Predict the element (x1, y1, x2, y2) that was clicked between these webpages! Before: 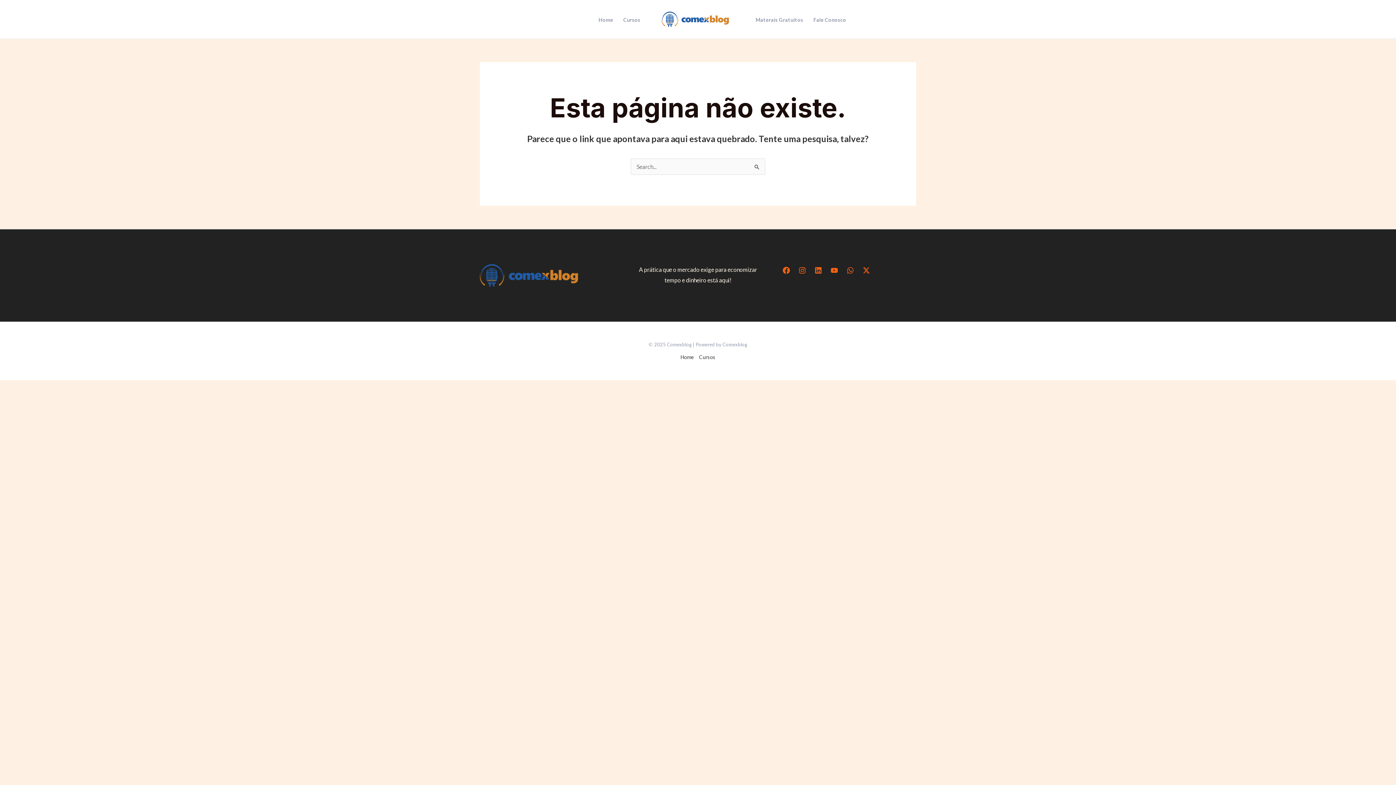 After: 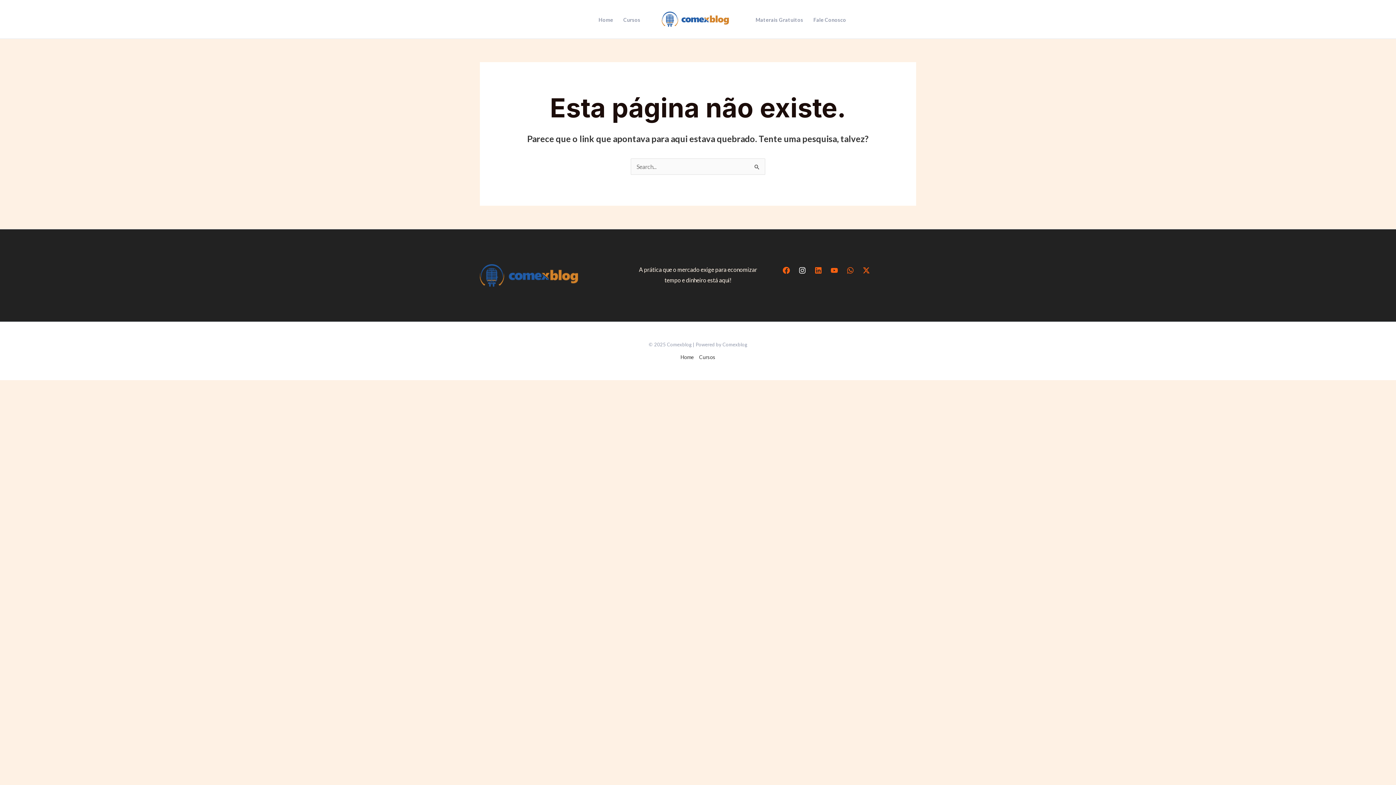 Action: label: Instagram bbox: (799, 267, 806, 274)